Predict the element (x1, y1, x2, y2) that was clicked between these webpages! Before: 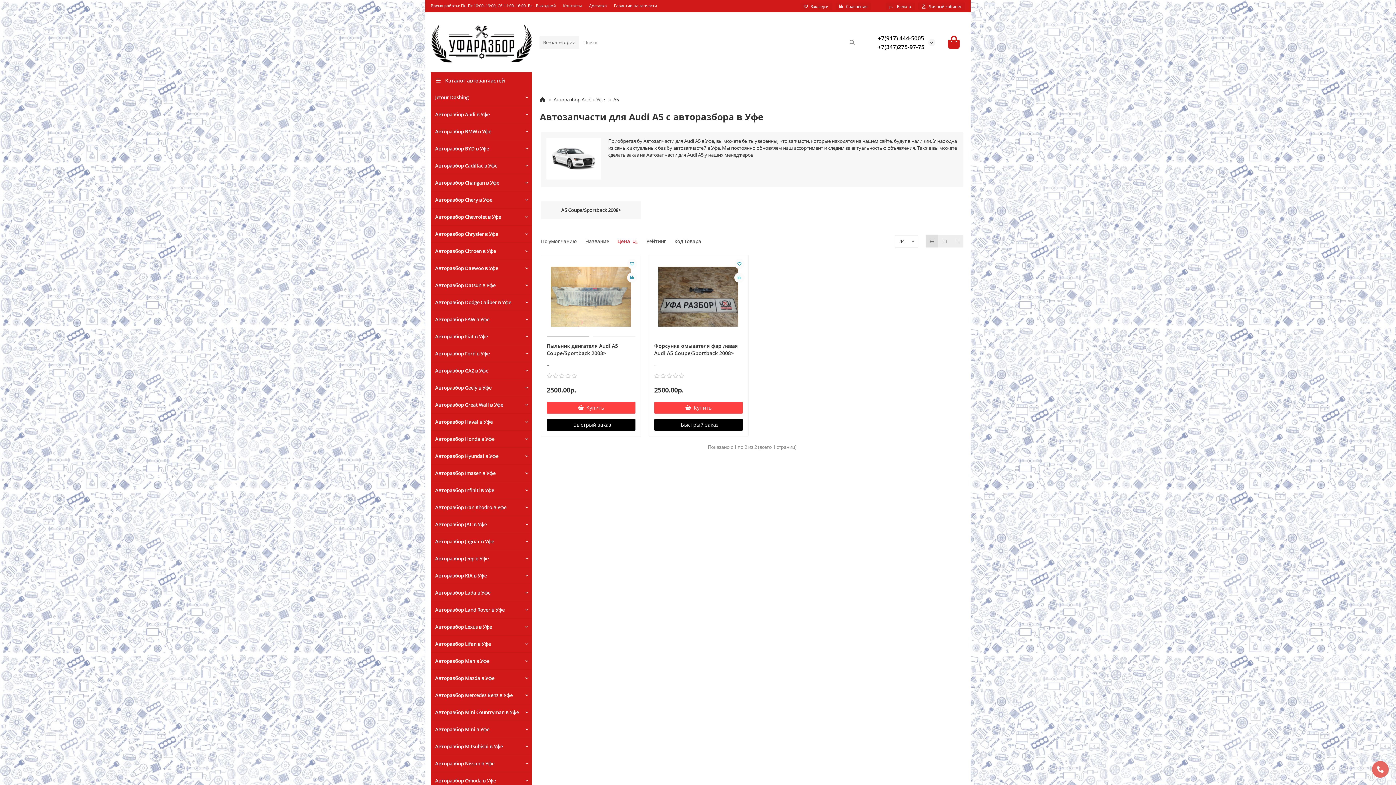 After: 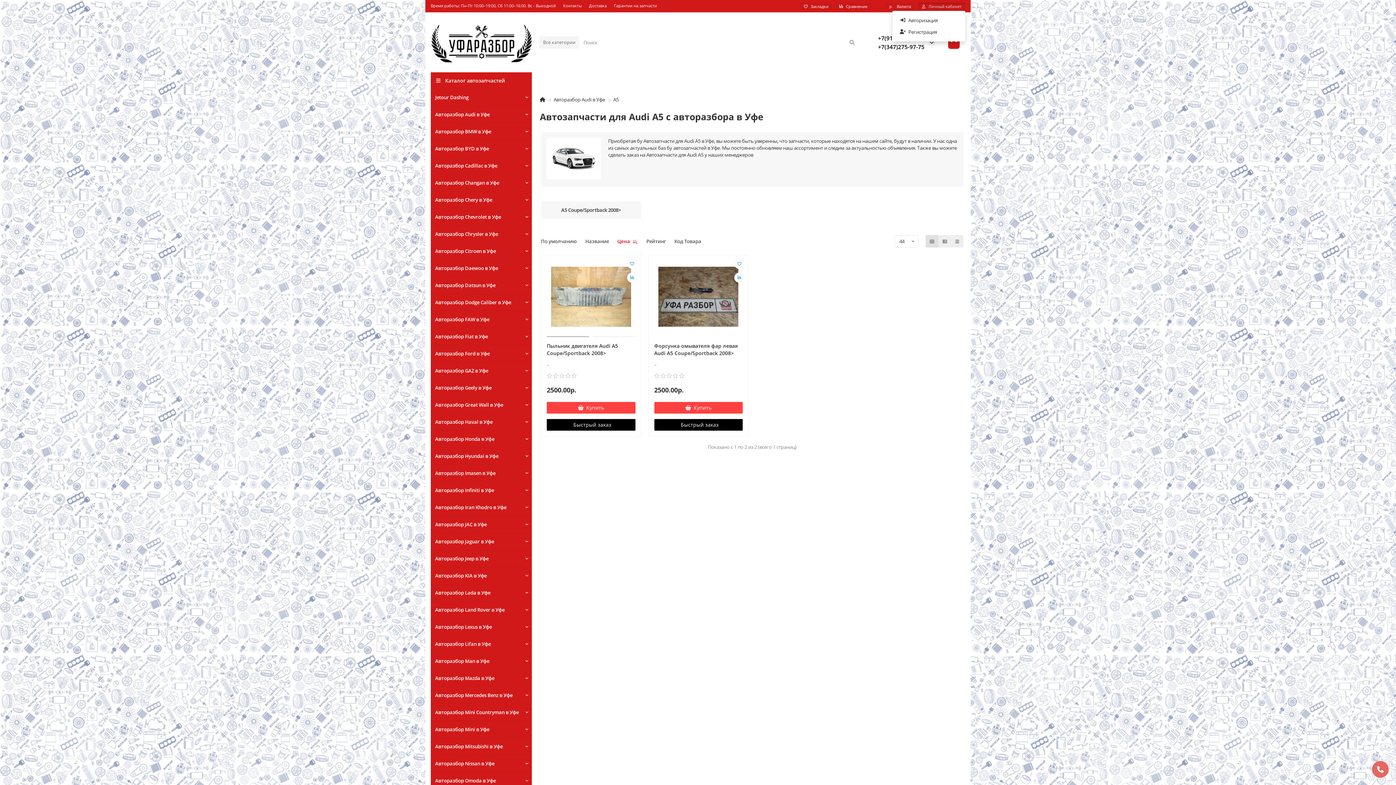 Action: bbox: (918, 2, 965, 10) label: Личный кабинет